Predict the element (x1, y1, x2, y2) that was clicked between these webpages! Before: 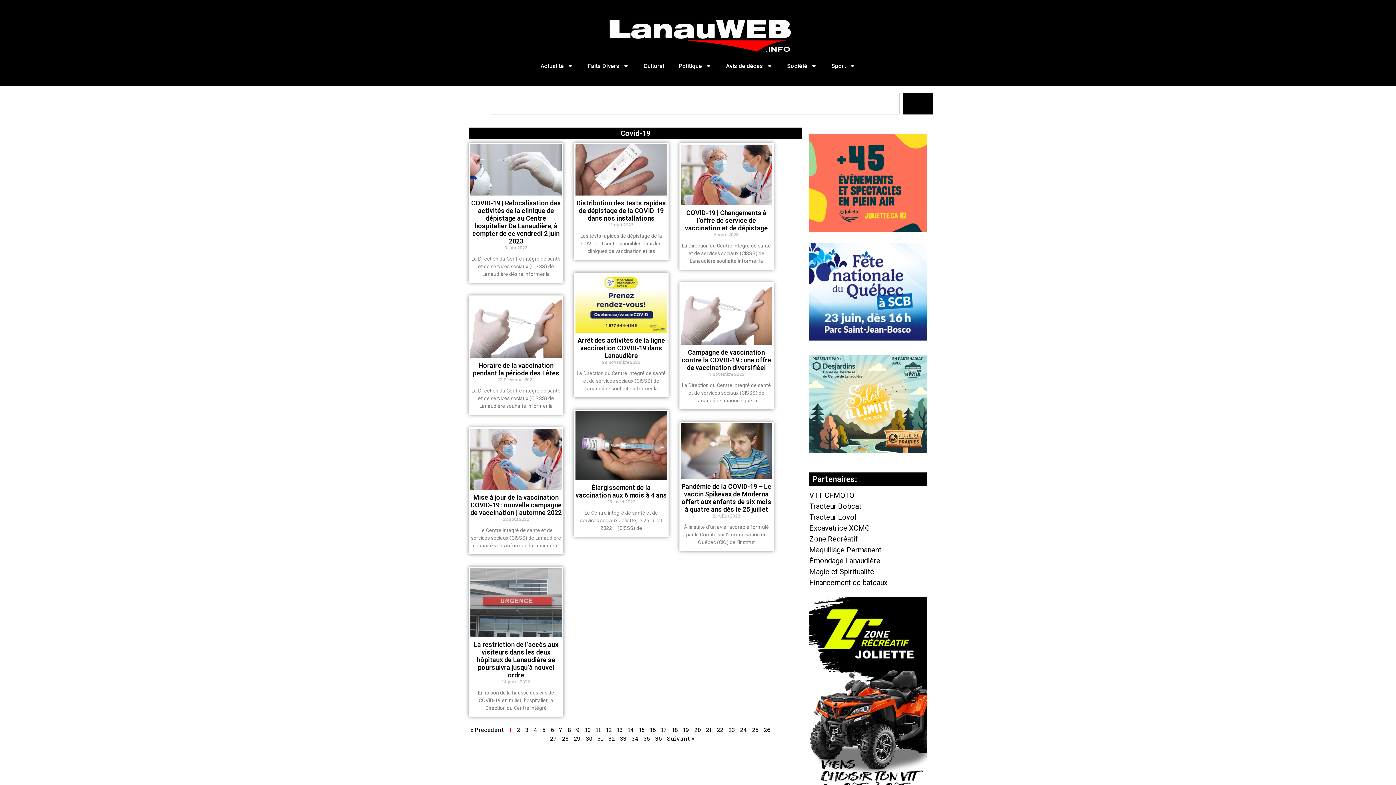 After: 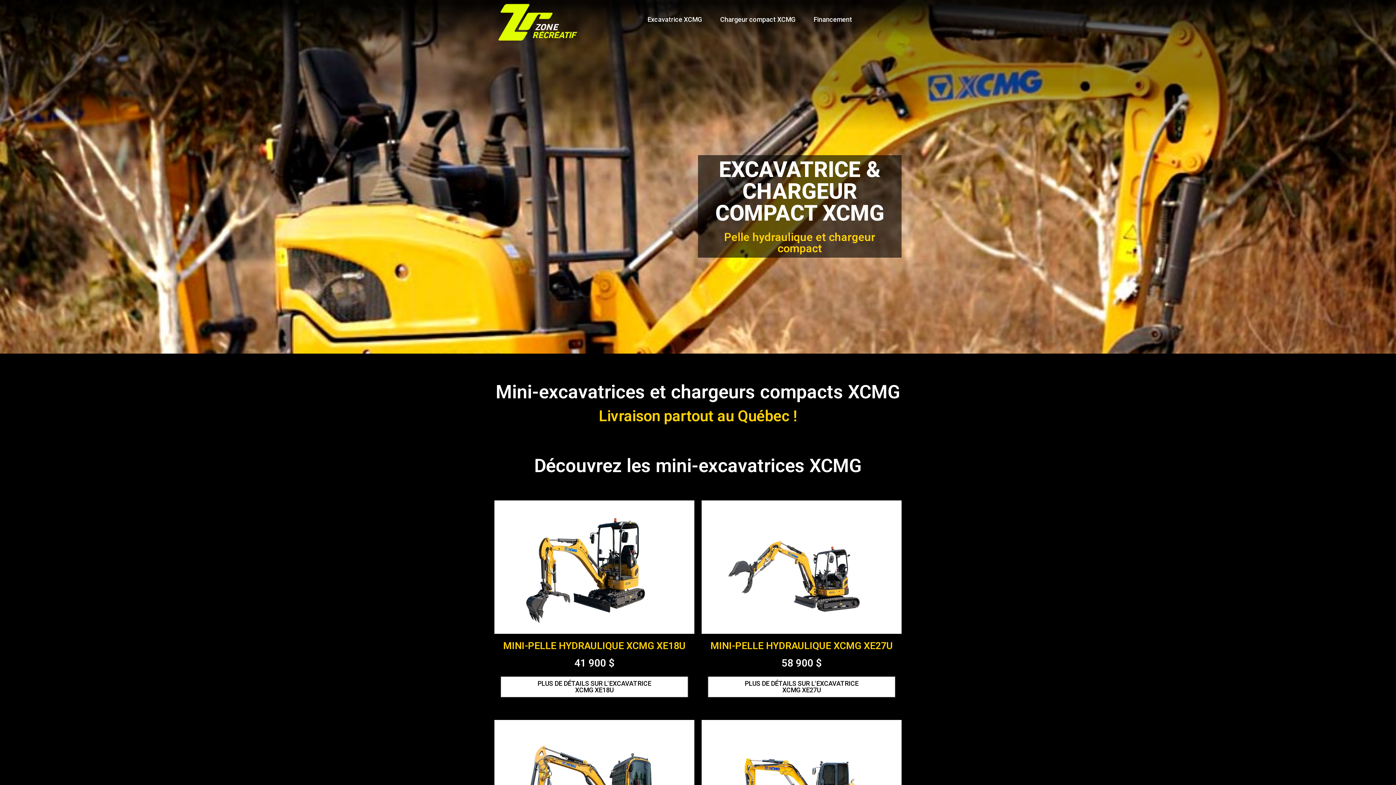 Action: label: Excavatrice XCMG bbox: (809, 523, 869, 532)